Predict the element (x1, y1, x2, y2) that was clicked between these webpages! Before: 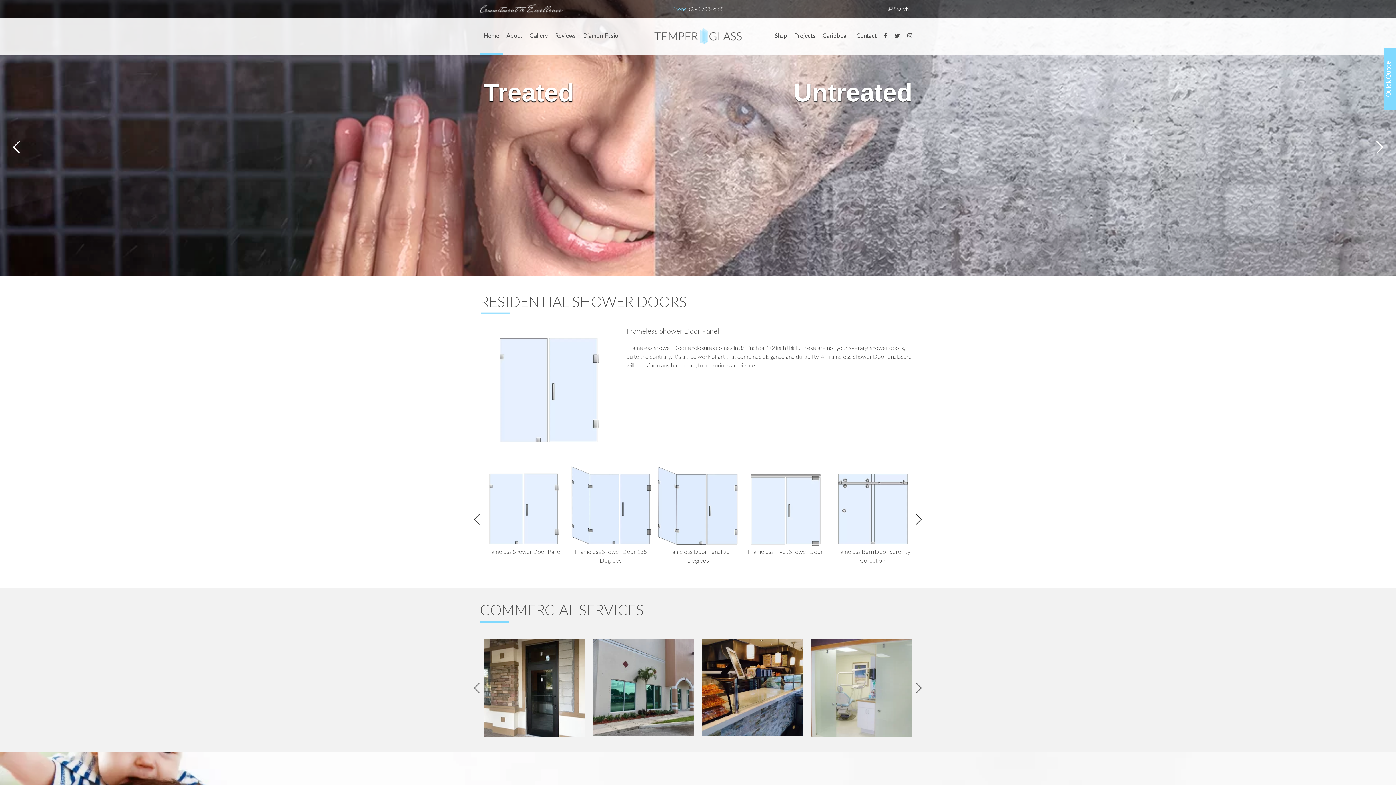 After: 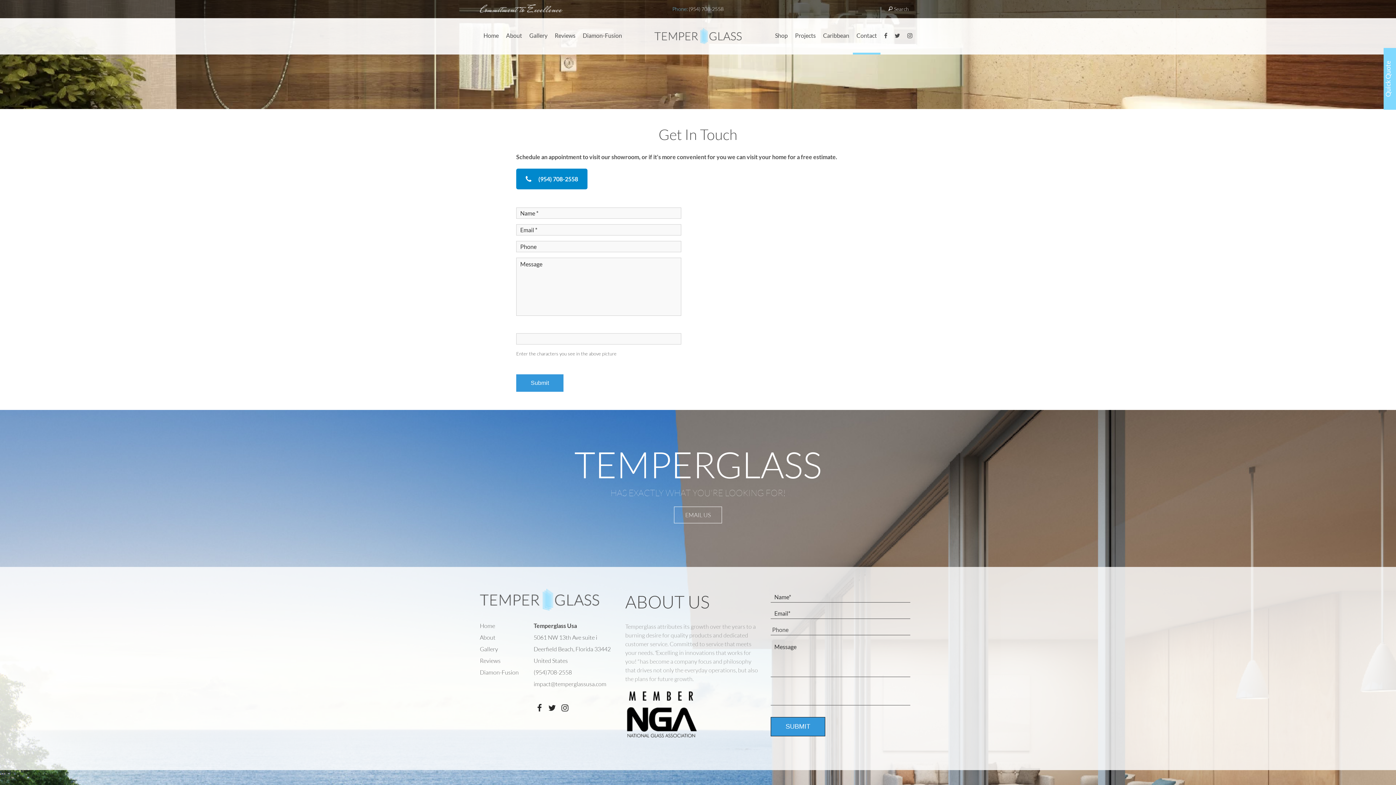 Action: bbox: (853, 32, 880, 38) label: Contact